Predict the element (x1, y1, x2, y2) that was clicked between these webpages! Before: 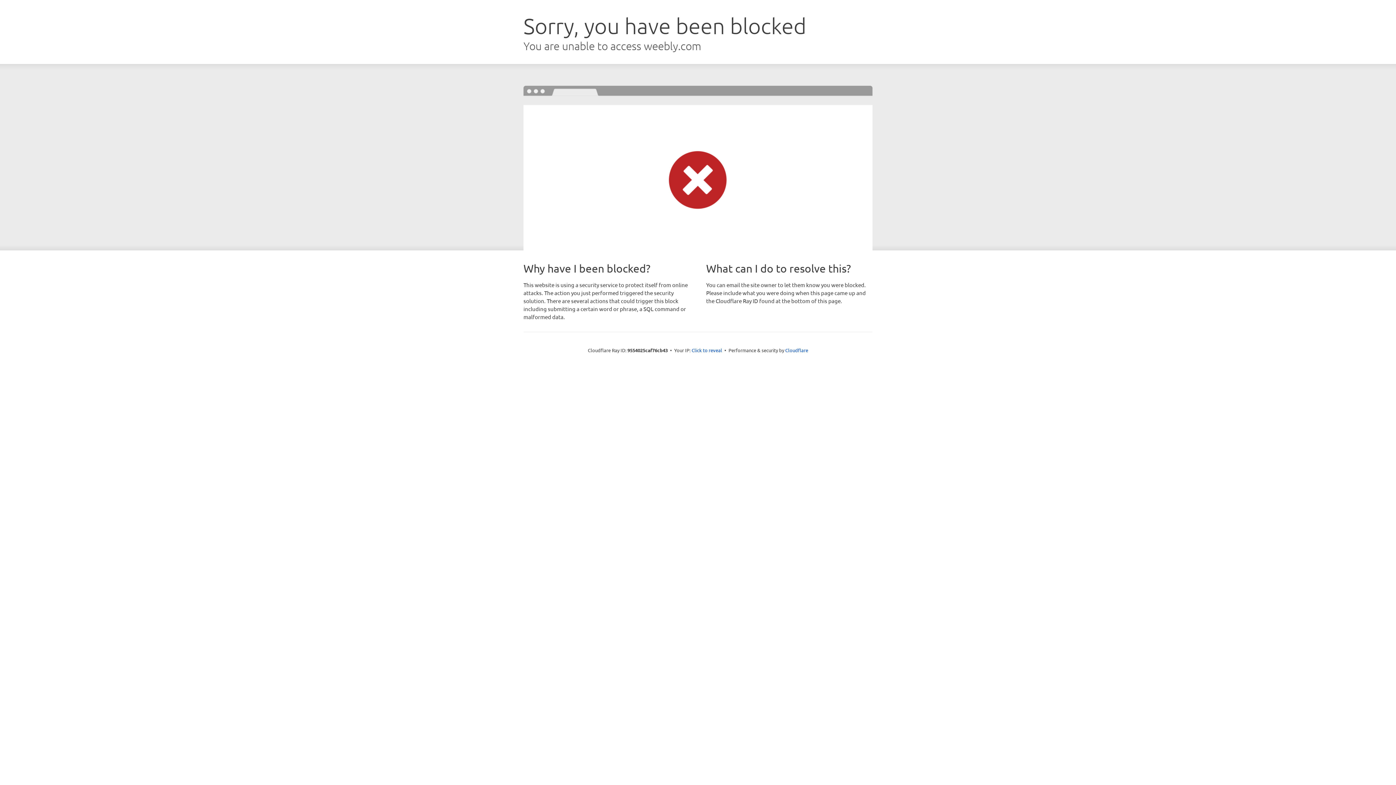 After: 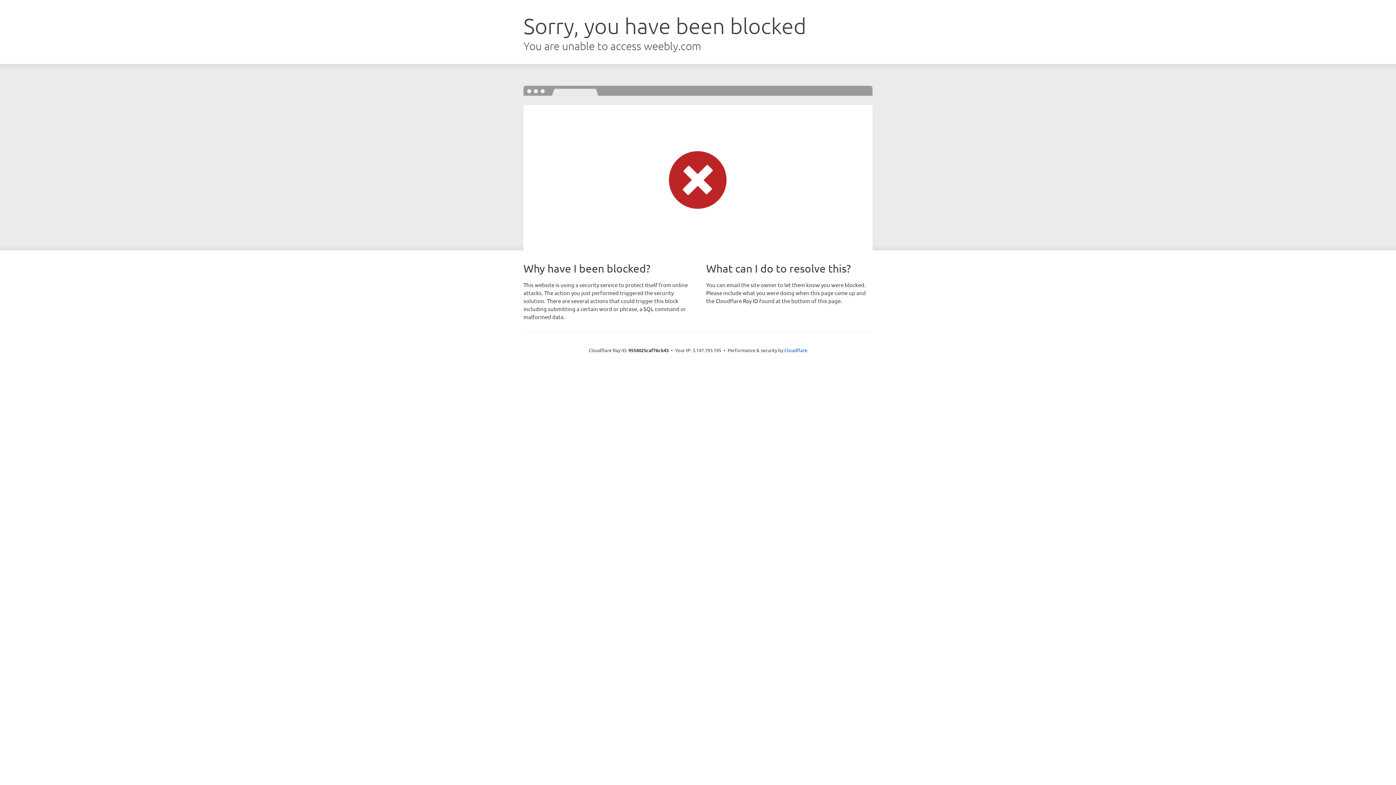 Action: bbox: (691, 346, 722, 353) label: Click to reveal